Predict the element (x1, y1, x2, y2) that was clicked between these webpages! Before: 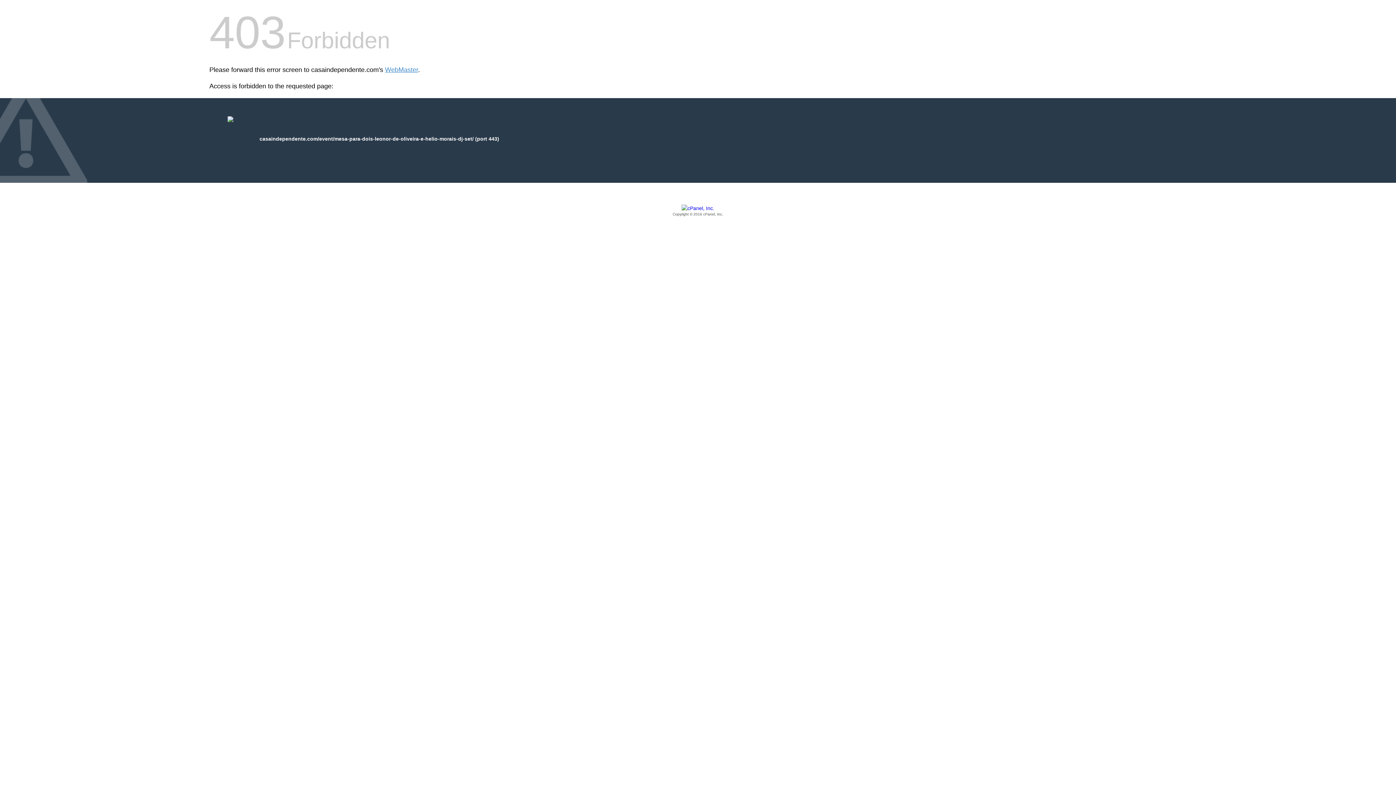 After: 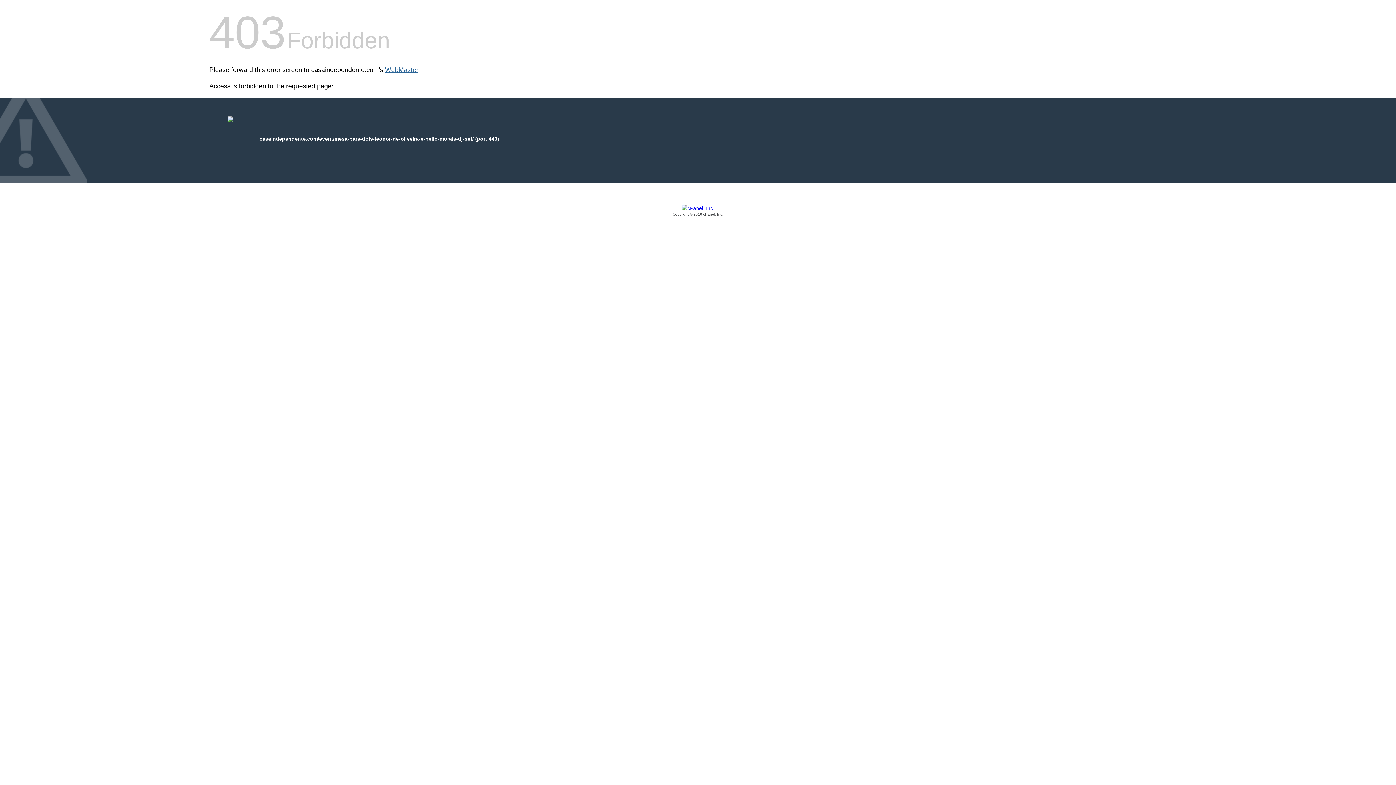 Action: label: WebMaster bbox: (385, 66, 418, 73)